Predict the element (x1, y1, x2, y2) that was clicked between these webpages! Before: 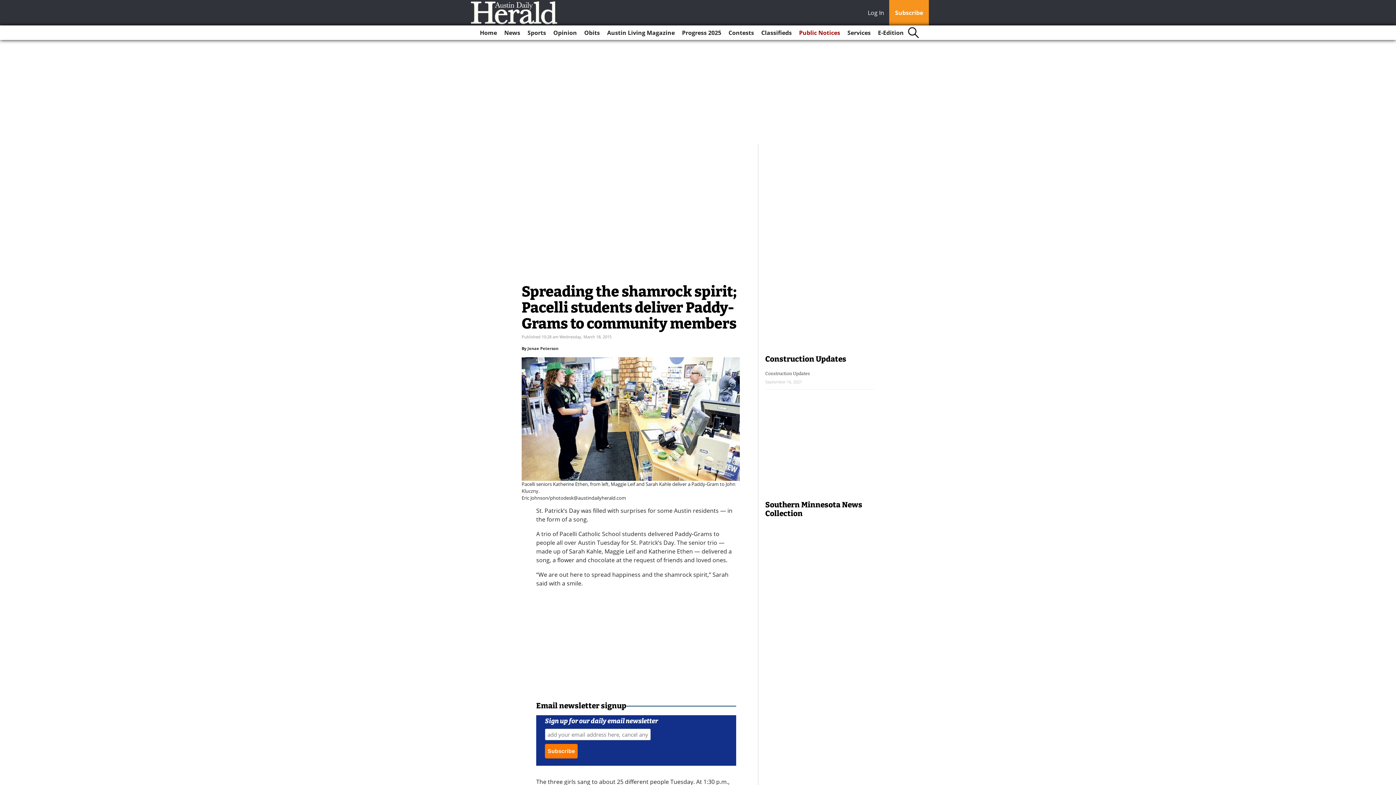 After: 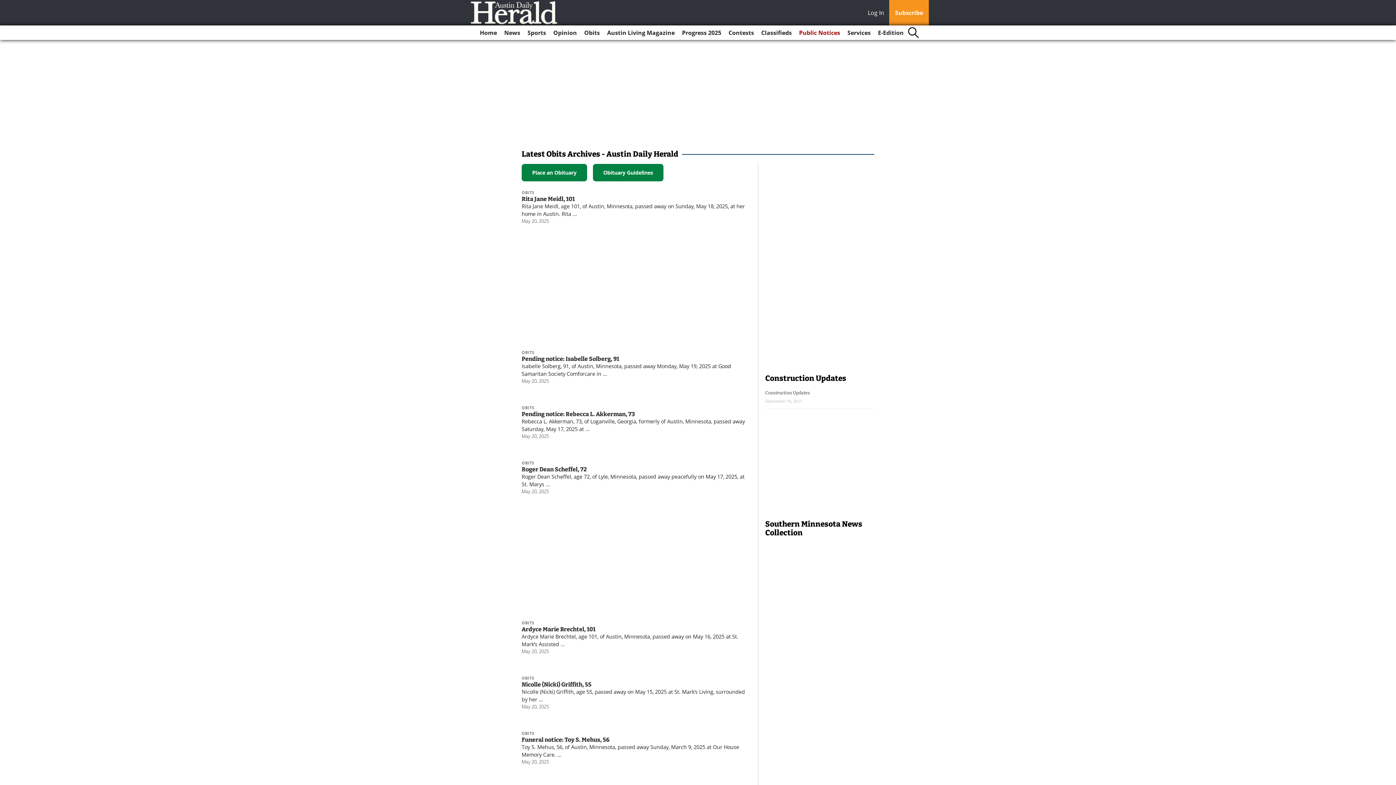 Action: label: Obits bbox: (581, 25, 602, 40)